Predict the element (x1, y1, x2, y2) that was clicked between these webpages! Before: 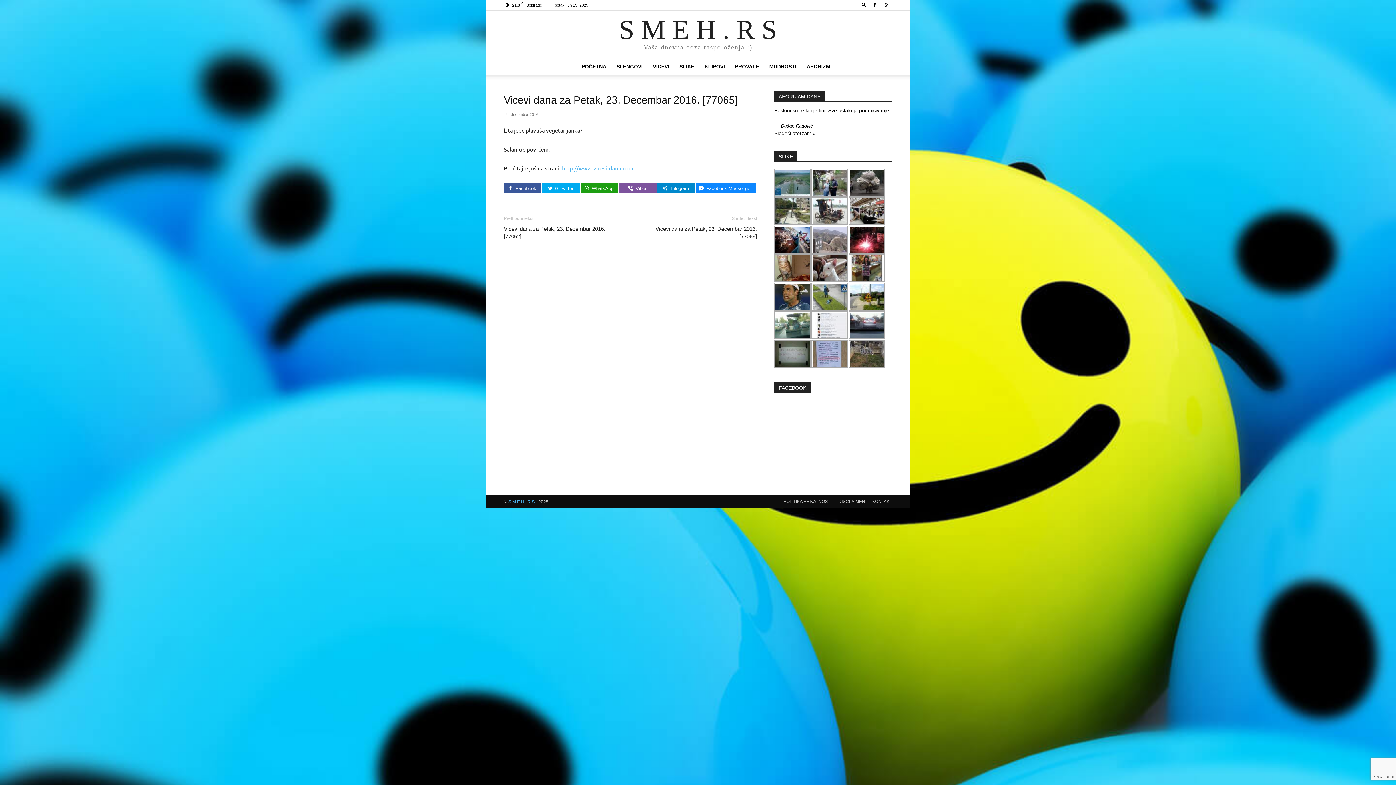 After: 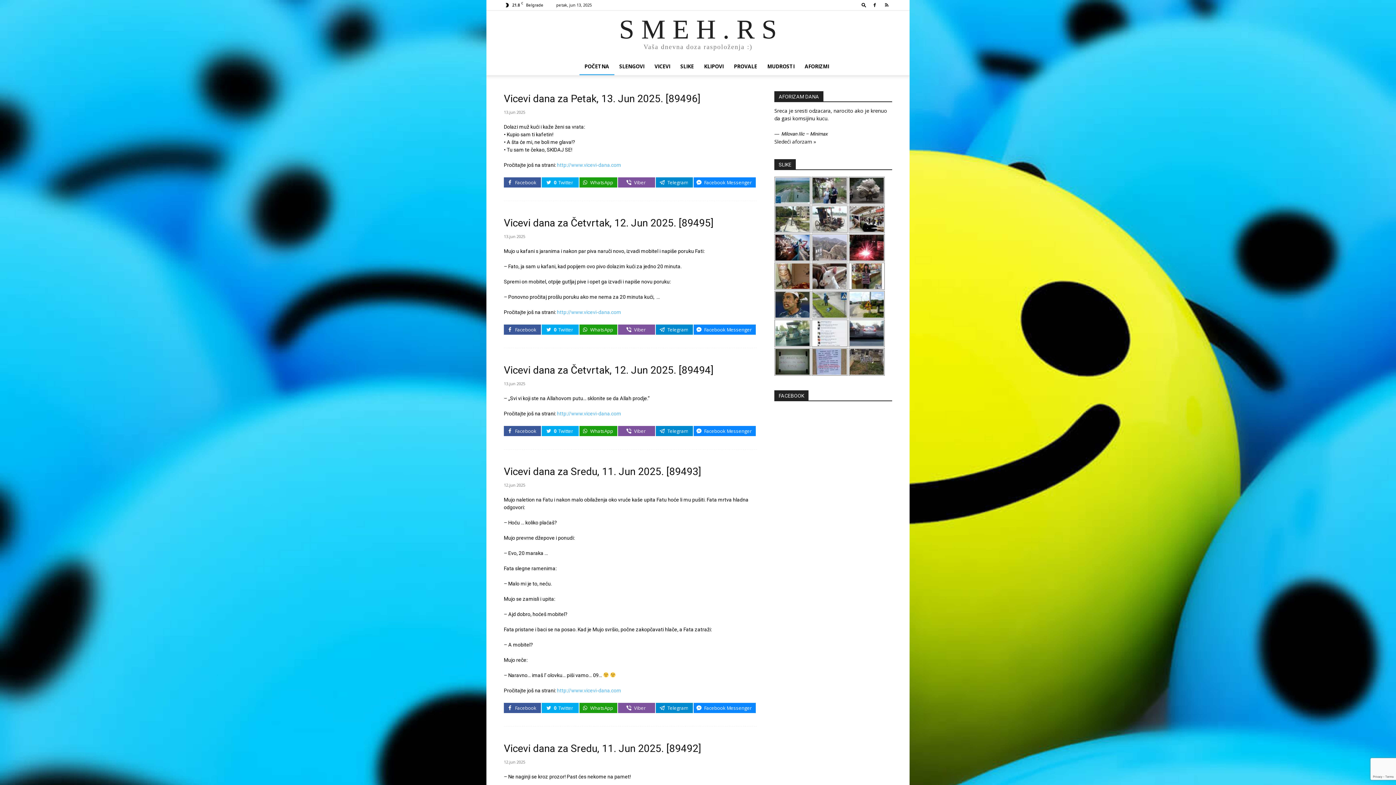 Action: label: S M E H . R S bbox: (508, 499, 534, 504)